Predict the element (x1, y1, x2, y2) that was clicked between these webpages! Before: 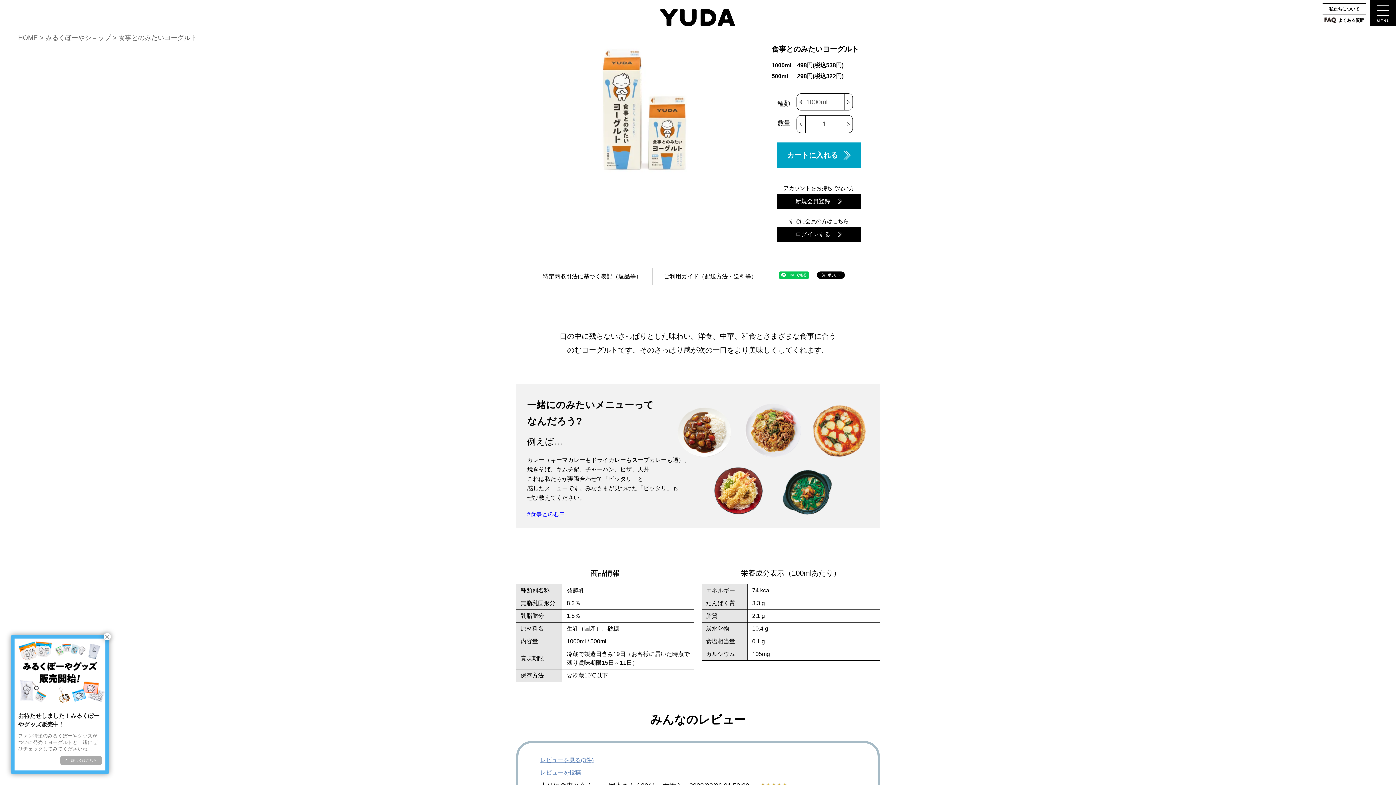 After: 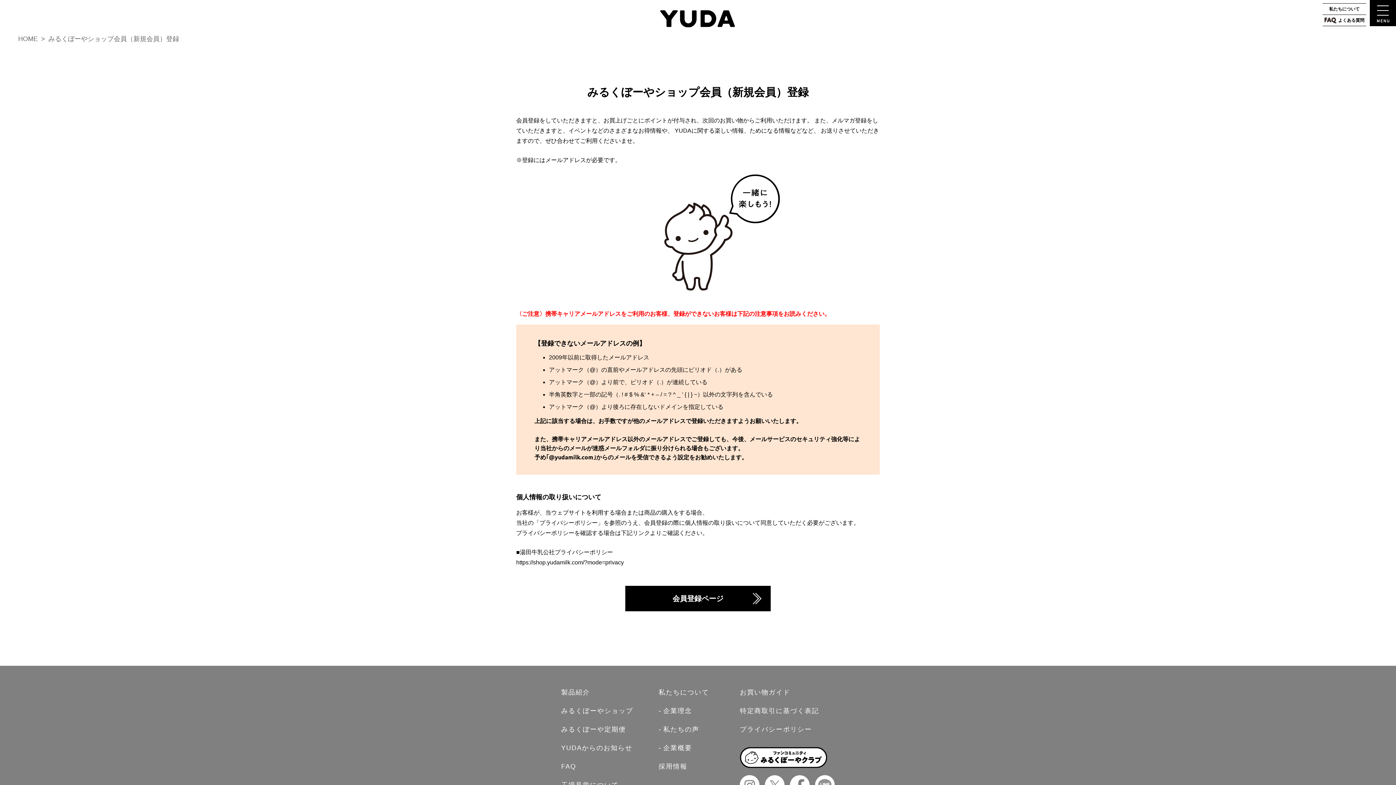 Action: bbox: (777, 194, 860, 208) label: 新規会員登録